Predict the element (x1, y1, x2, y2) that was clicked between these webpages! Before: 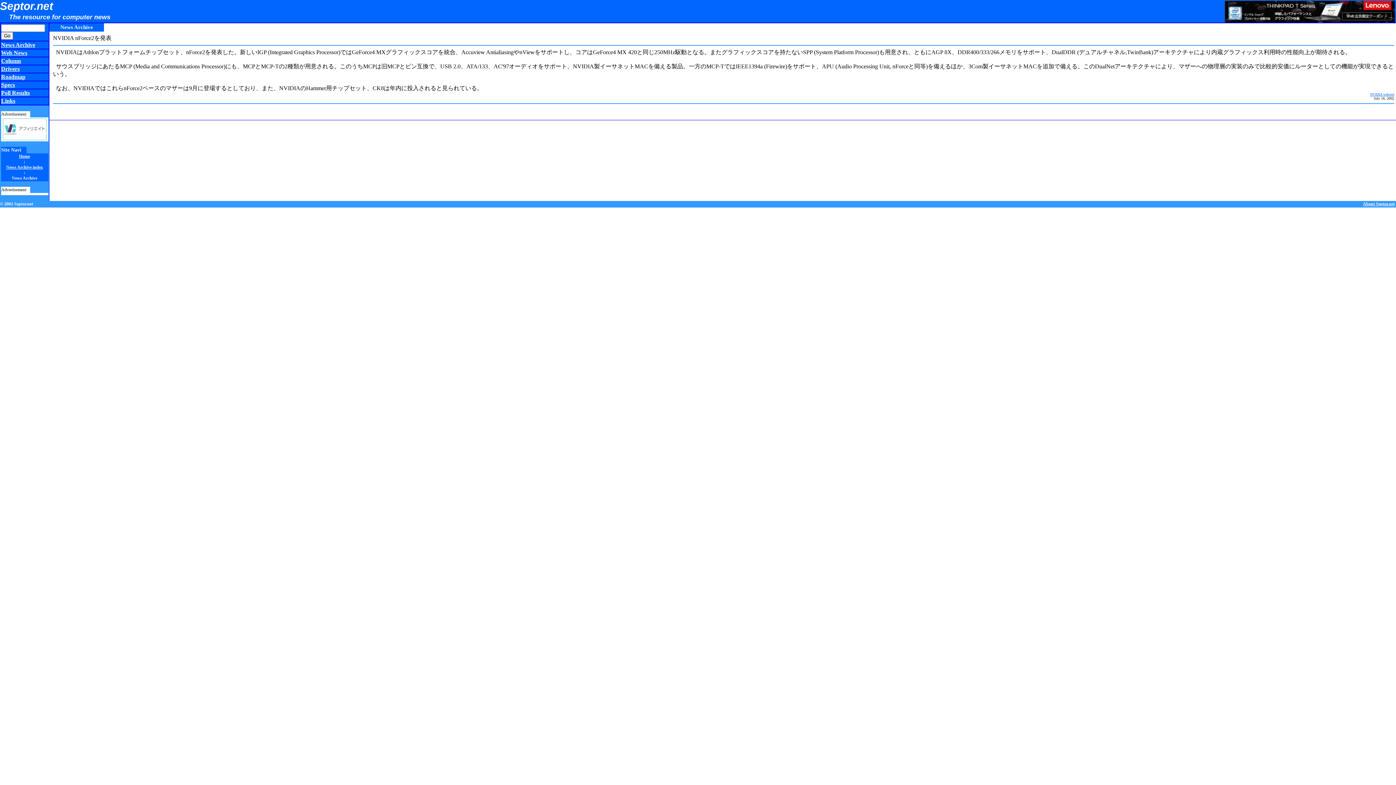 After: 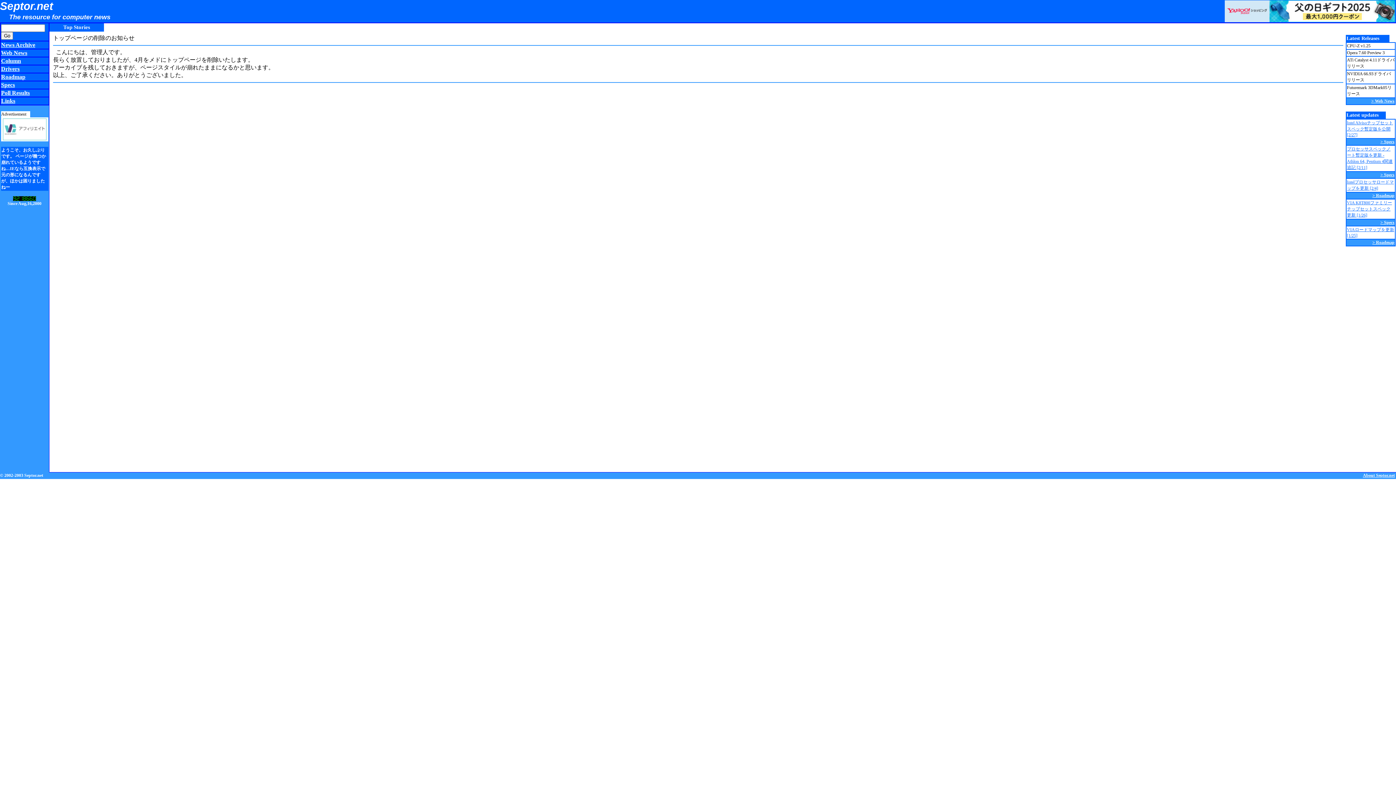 Action: label: Home bbox: (19, 153, 30, 158)